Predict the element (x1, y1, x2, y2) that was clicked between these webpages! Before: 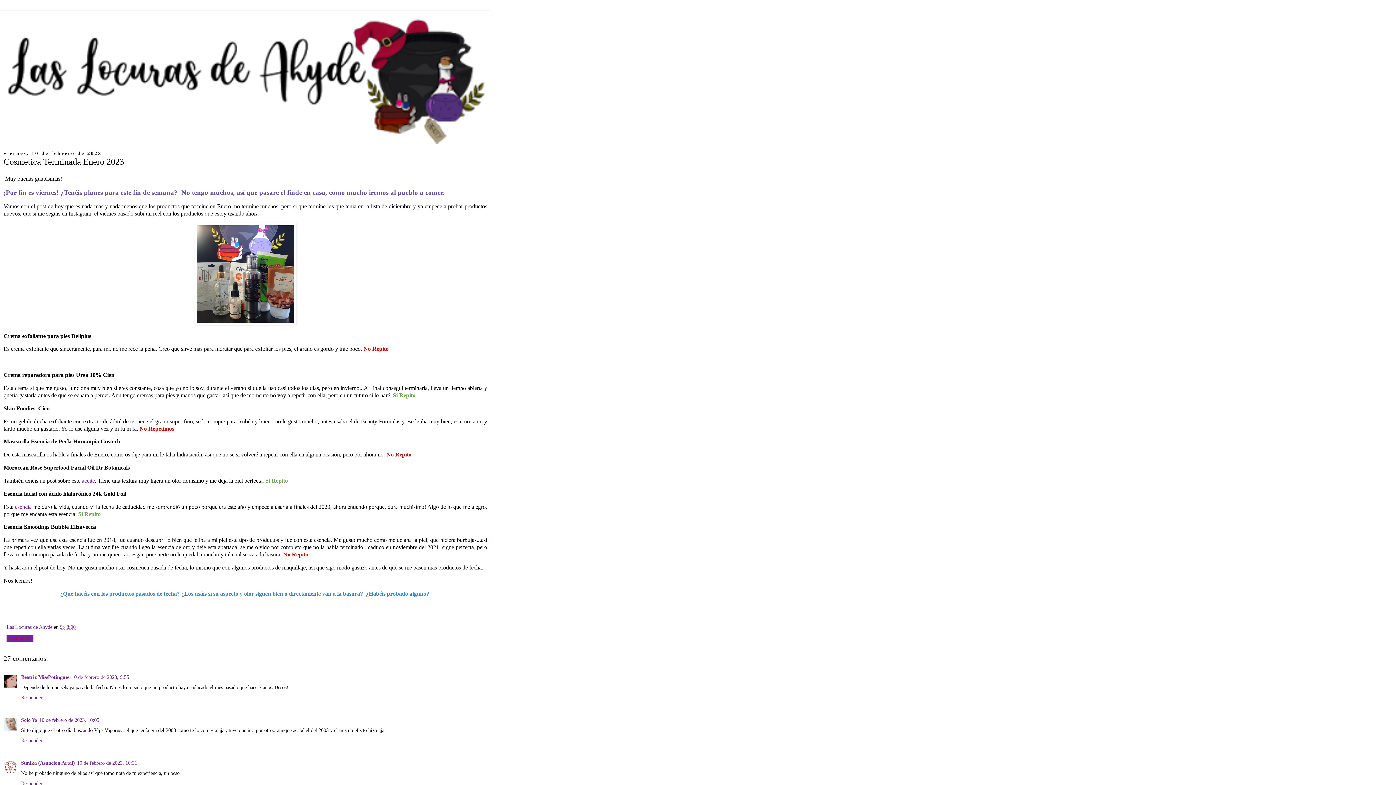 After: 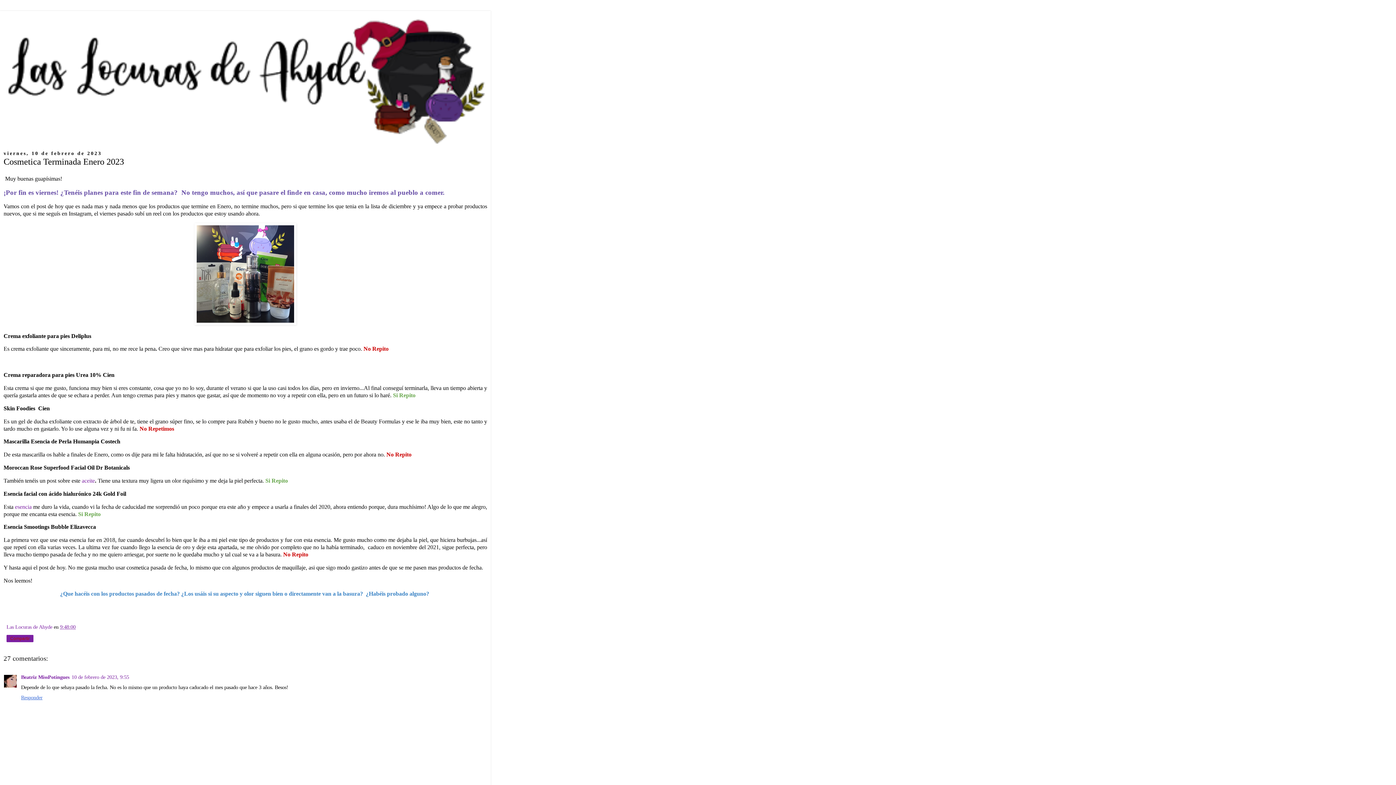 Action: label: Responder bbox: (21, 693, 44, 700)